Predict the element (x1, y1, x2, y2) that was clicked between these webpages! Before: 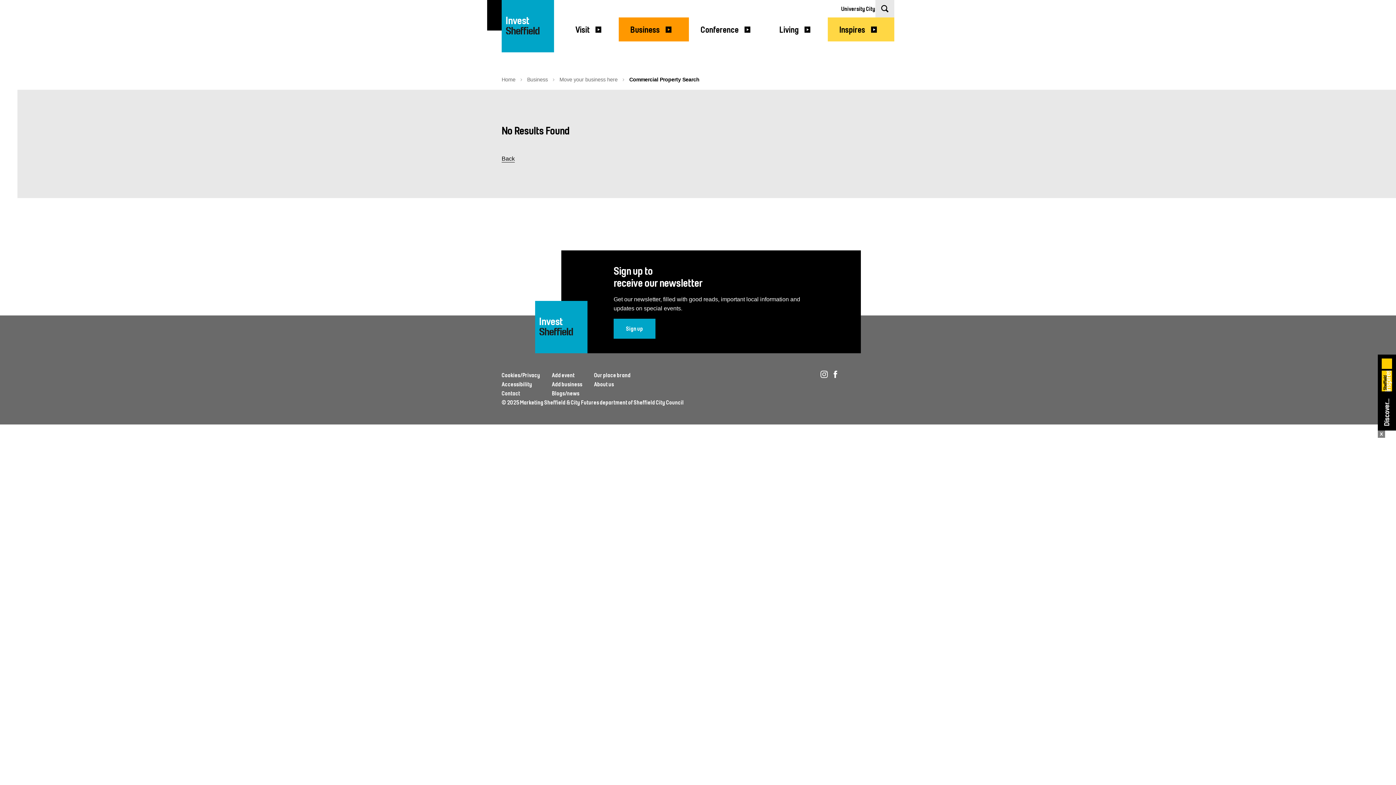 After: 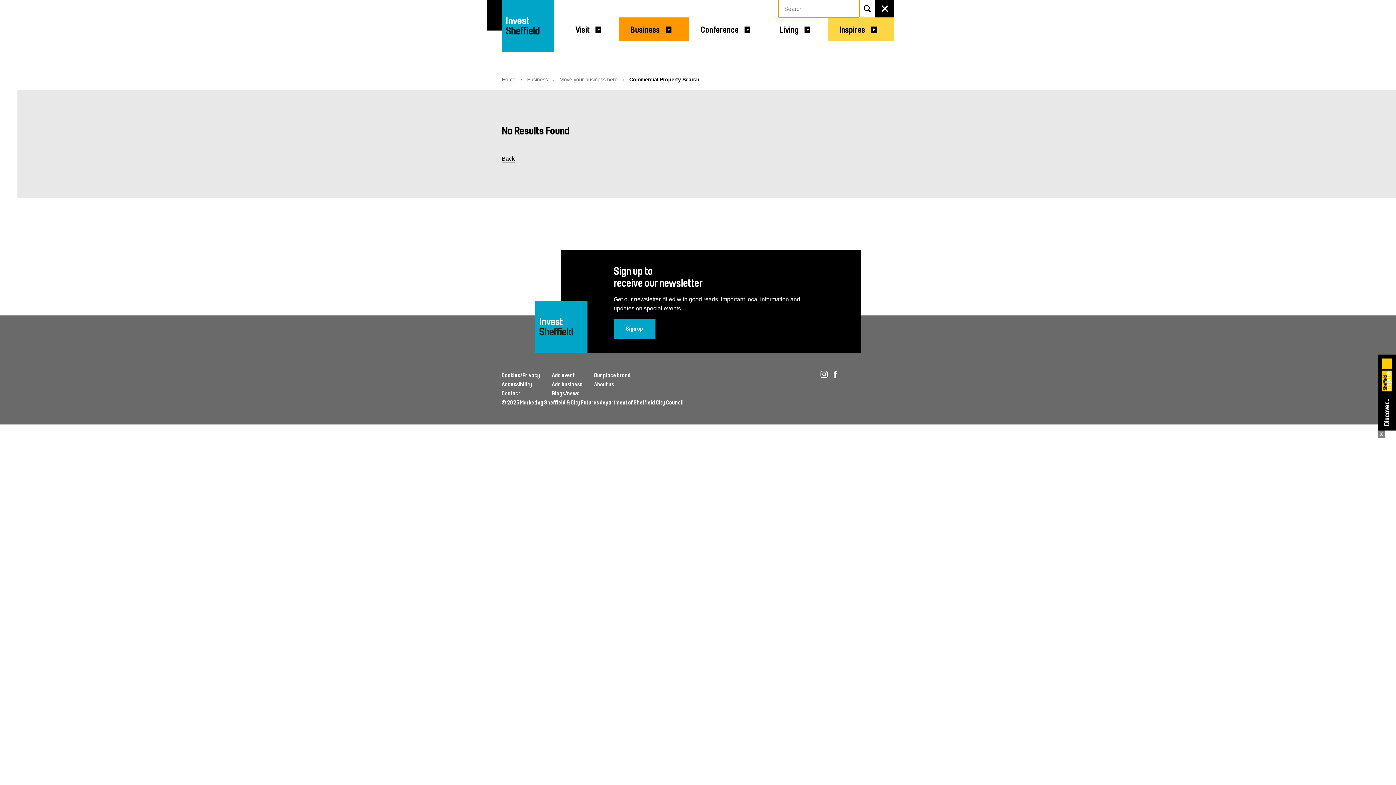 Action: label: Click to show Search form bbox: (875, 0, 894, 17)